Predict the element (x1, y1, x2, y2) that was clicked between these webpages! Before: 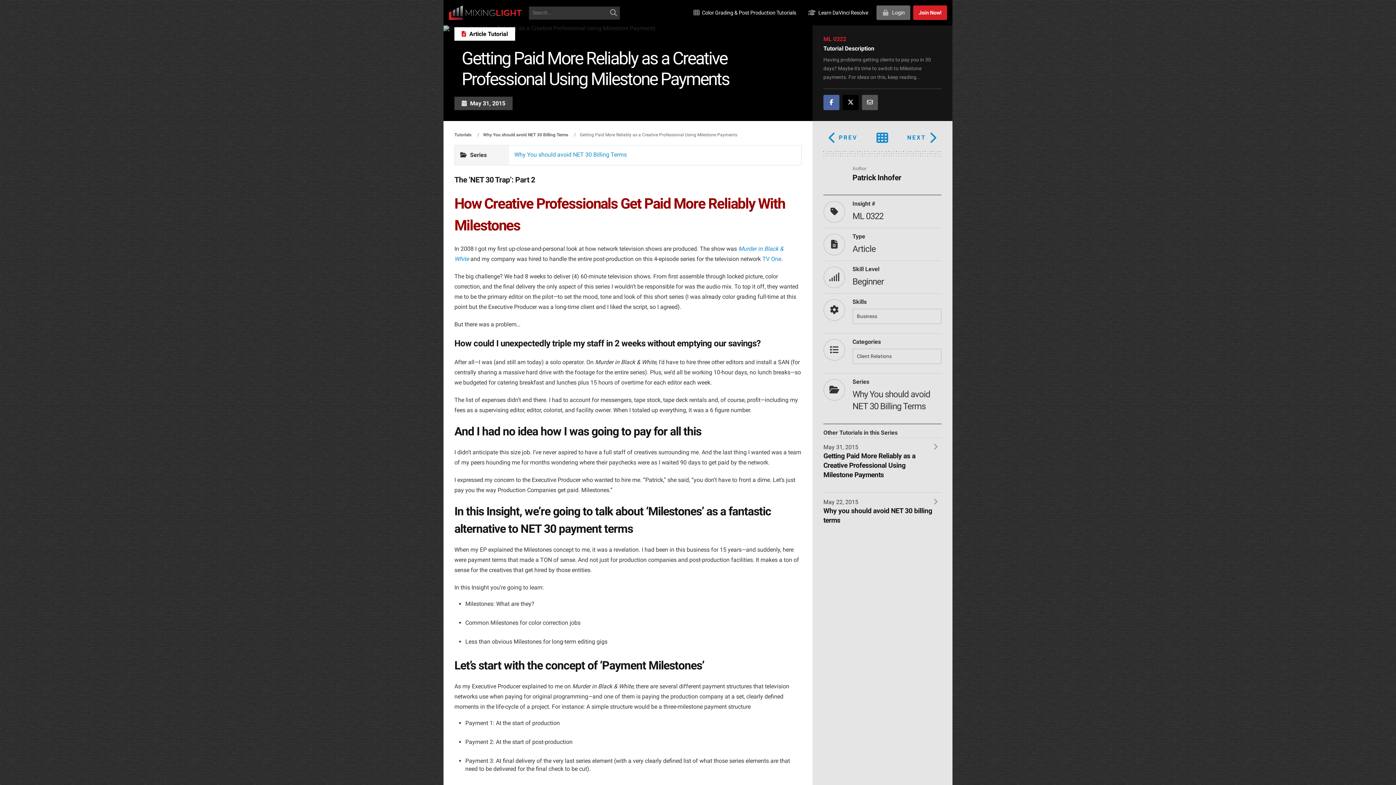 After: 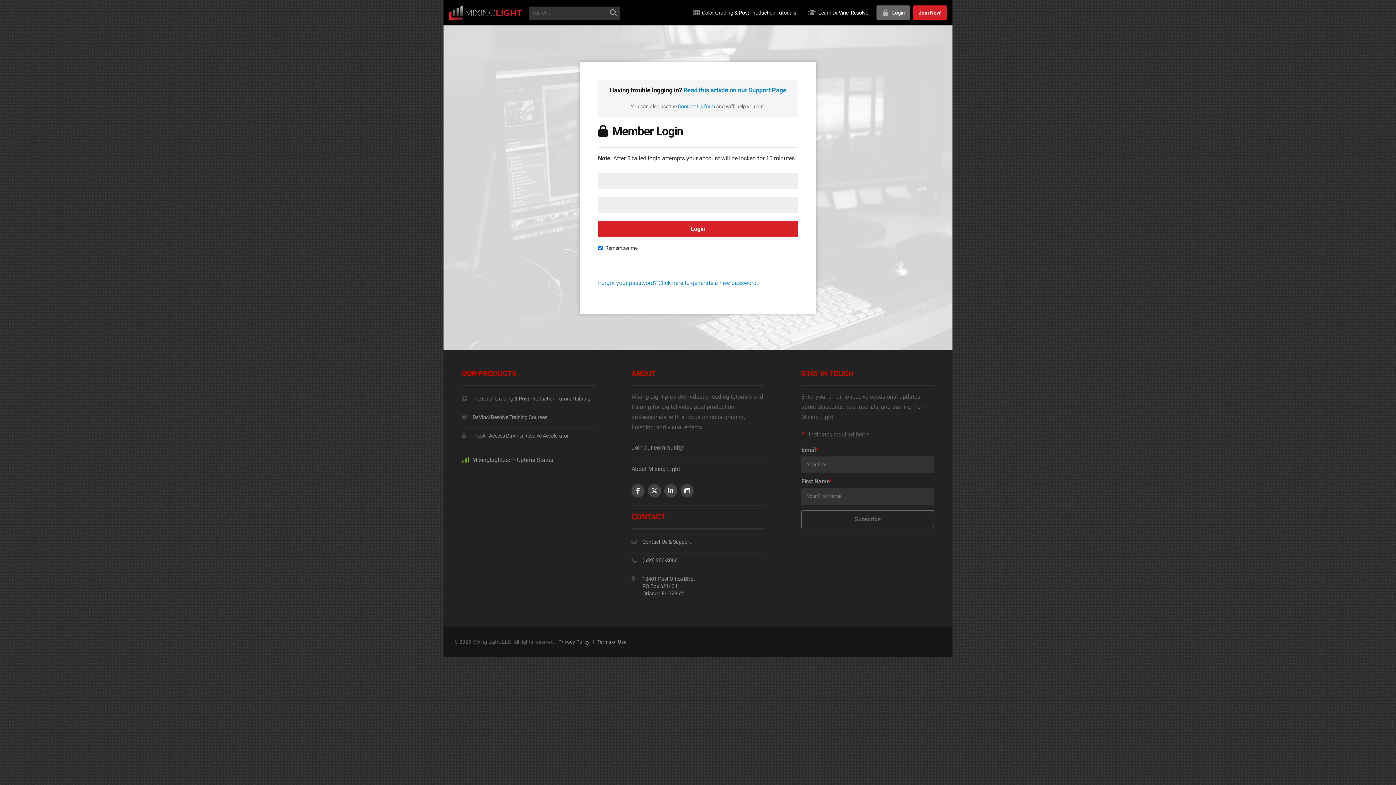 Action: bbox: (876, 5, 910, 20) label:  Login